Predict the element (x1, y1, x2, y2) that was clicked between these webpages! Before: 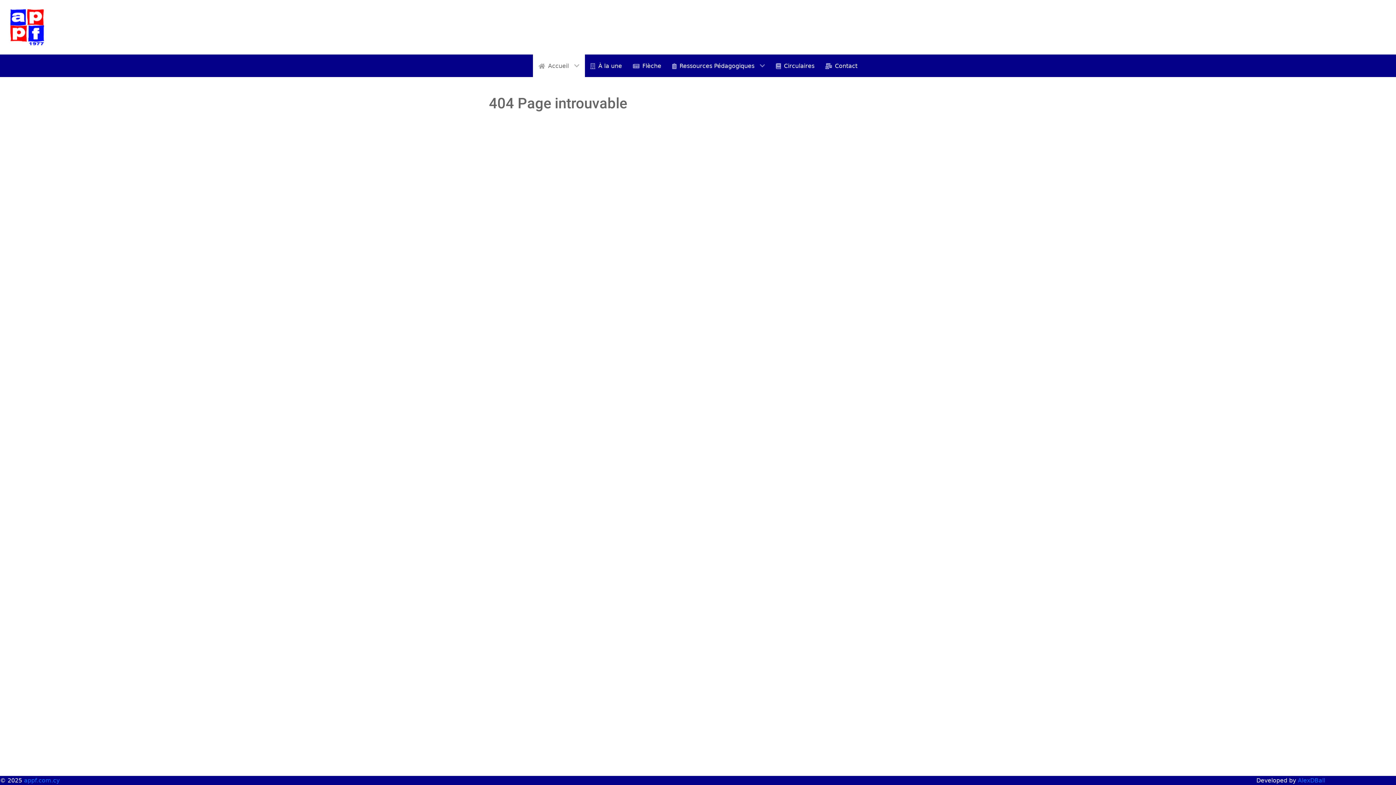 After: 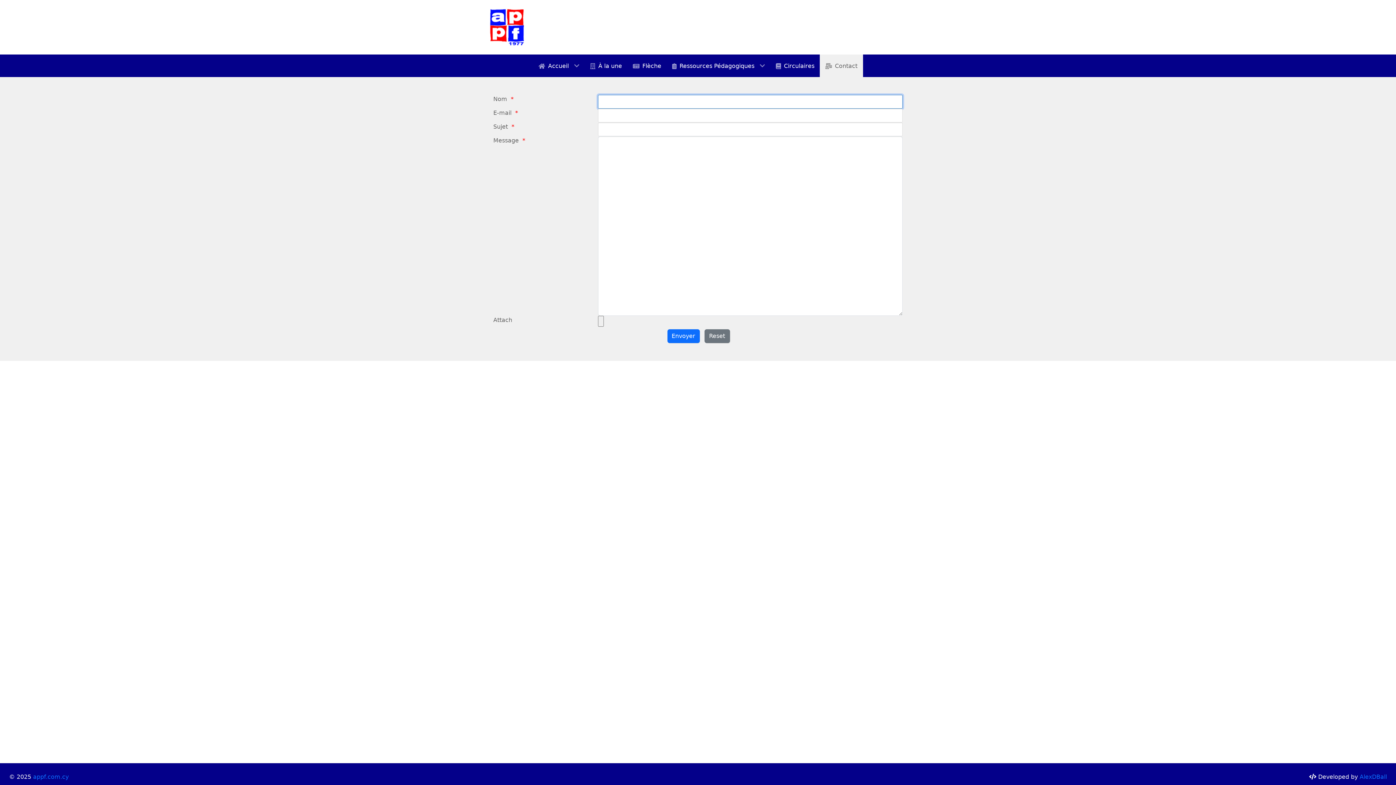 Action: bbox: (820, 54, 863, 77) label:  Contact